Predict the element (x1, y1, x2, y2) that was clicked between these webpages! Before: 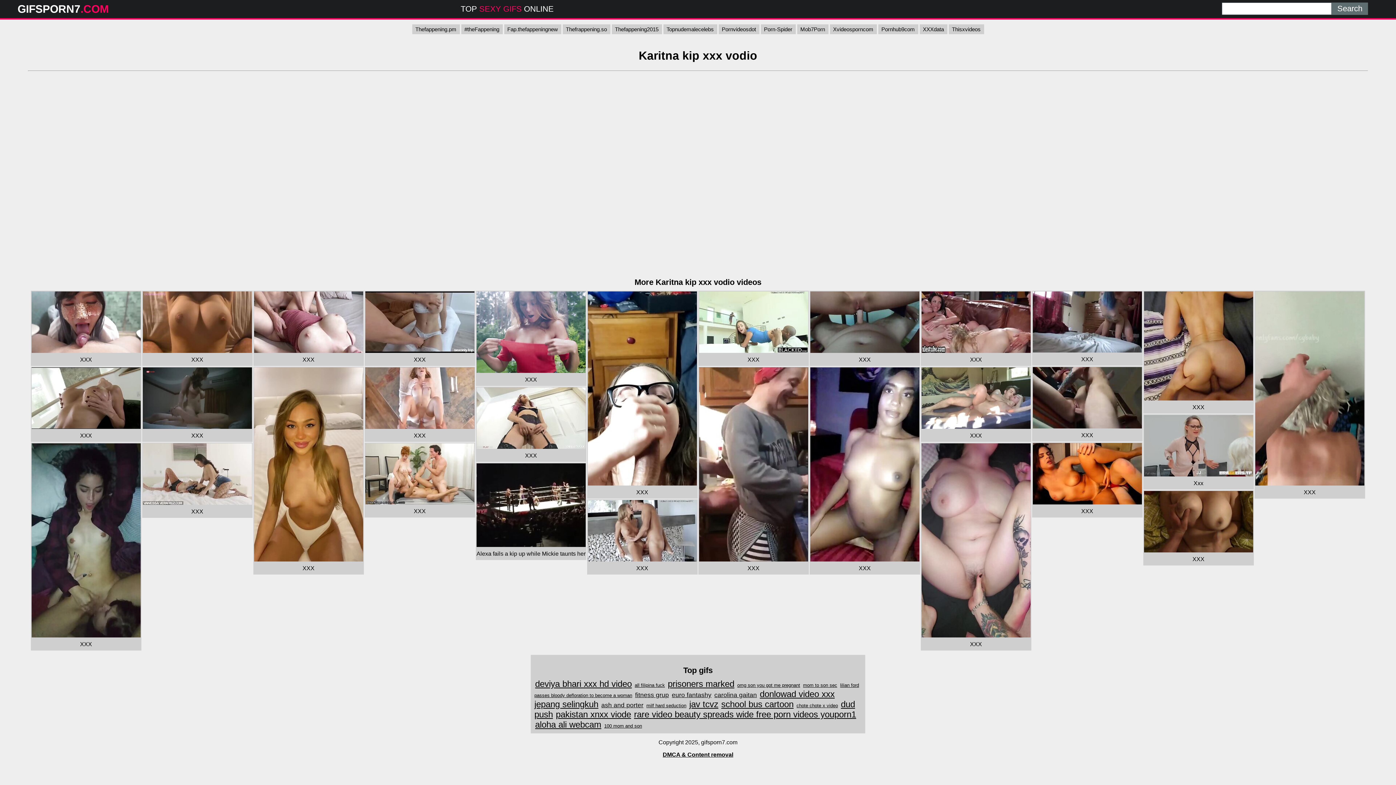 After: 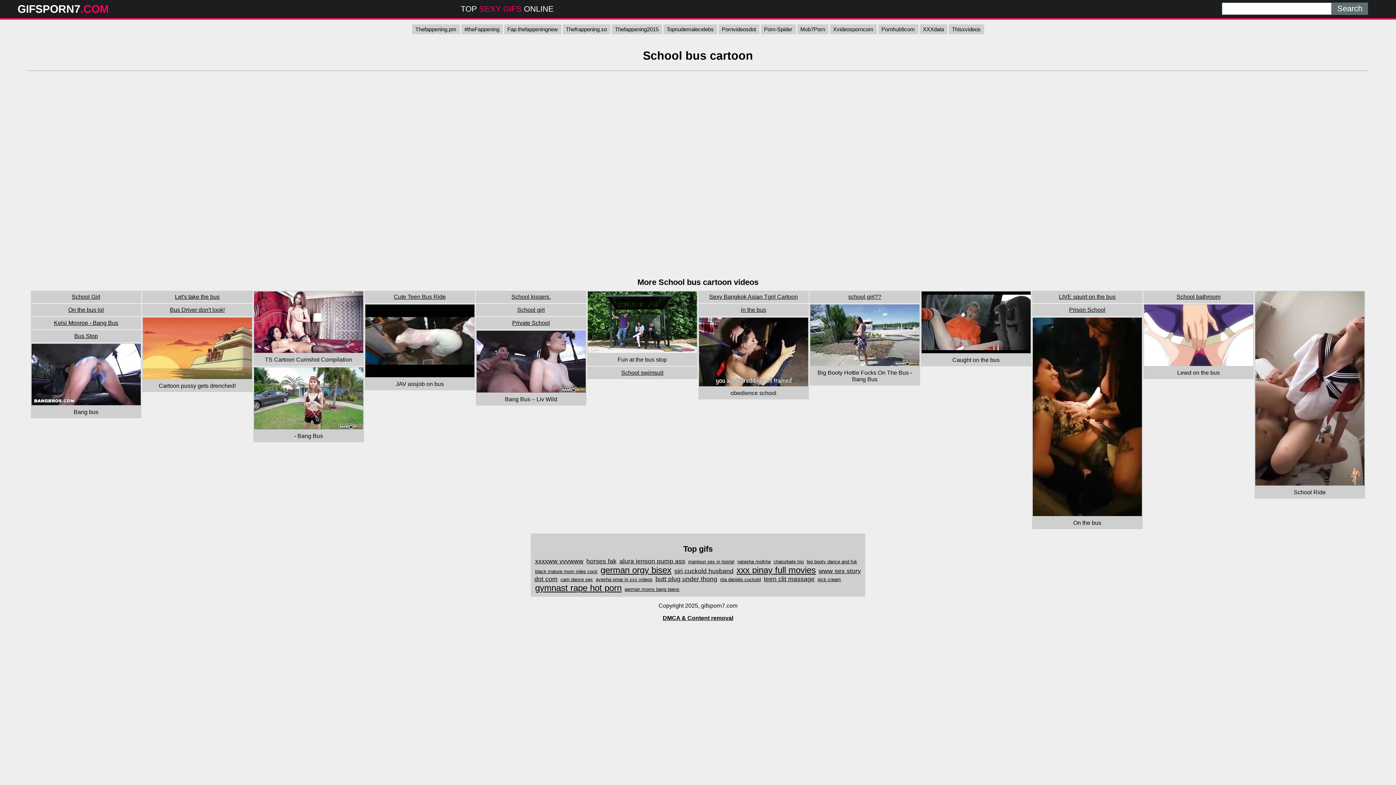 Action: label: school bus cartoon bbox: (720, 698, 794, 710)